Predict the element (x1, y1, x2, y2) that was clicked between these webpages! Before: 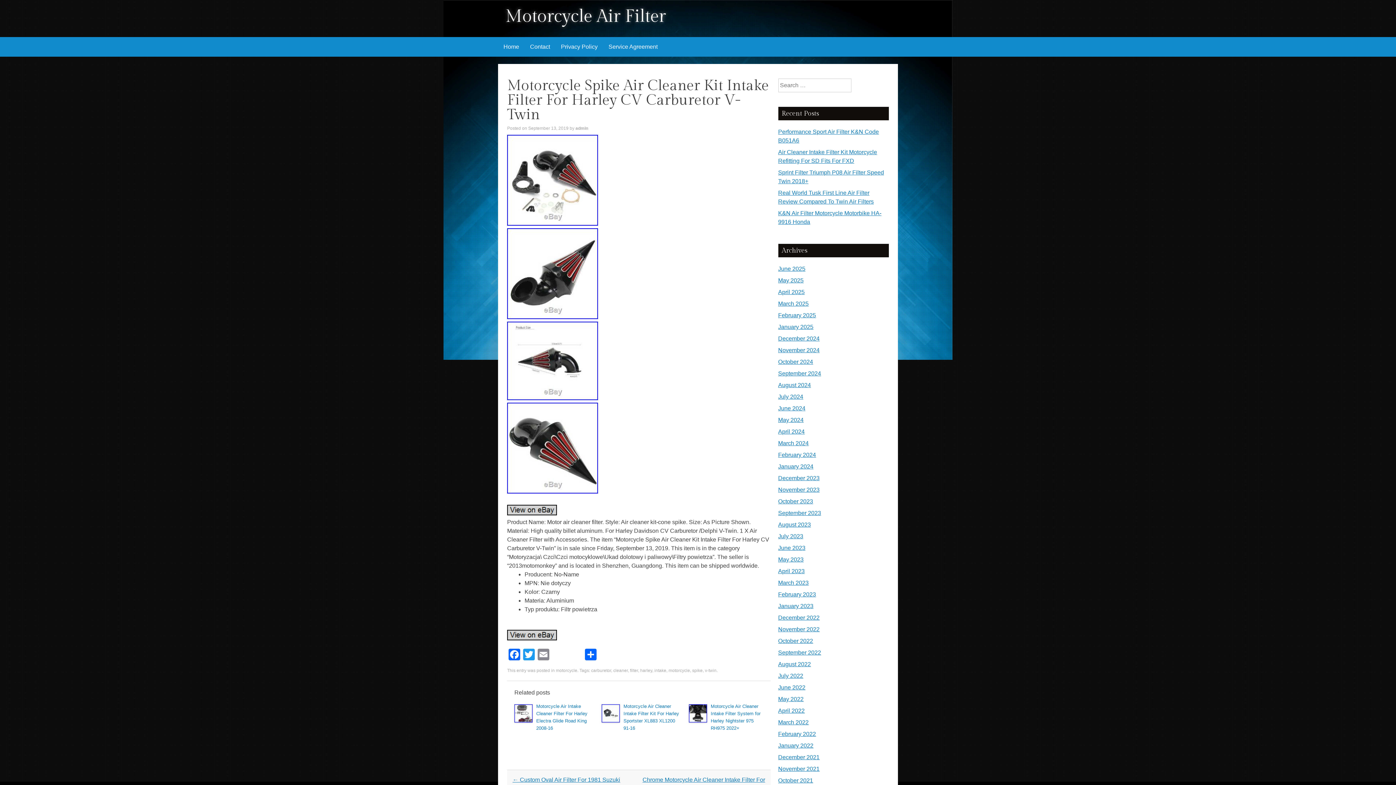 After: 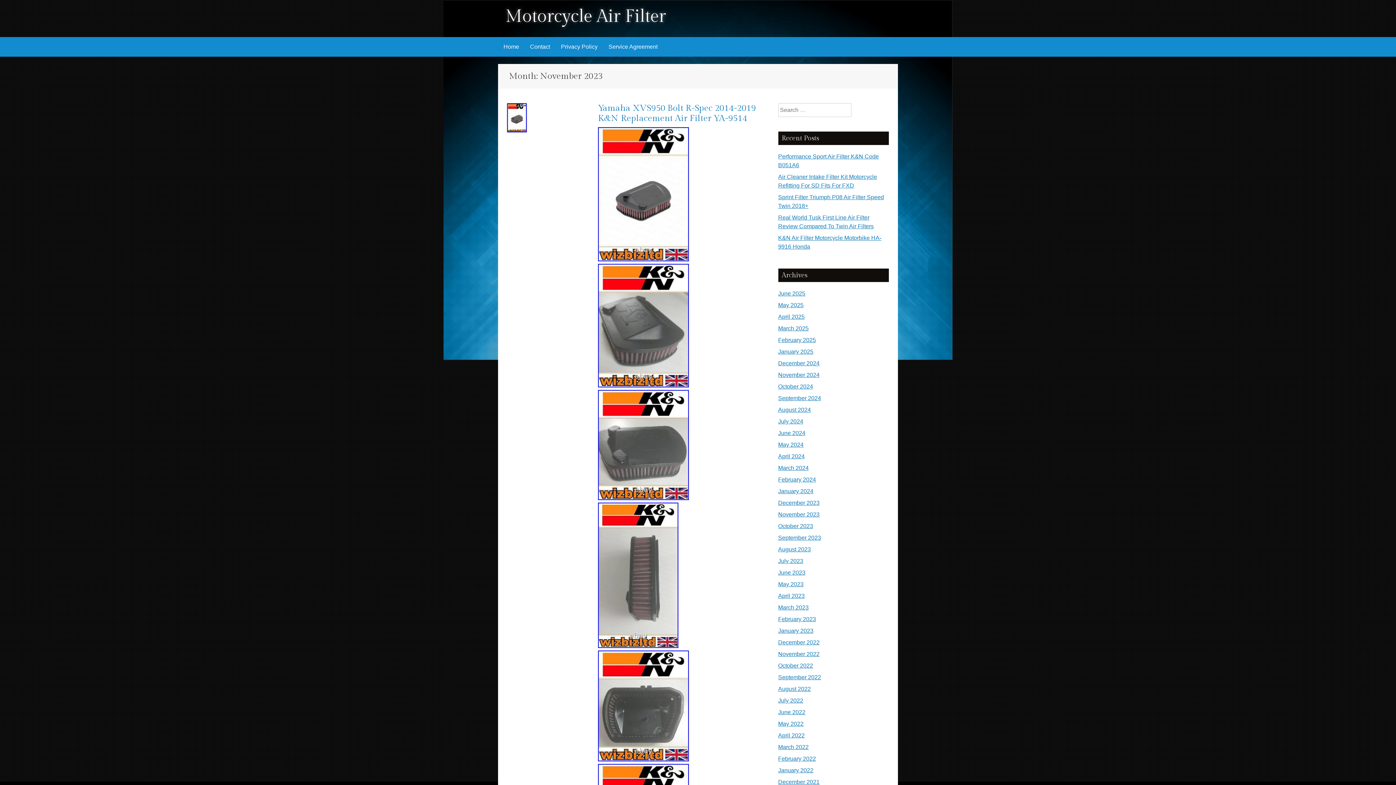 Action: label: November 2023 bbox: (778, 486, 819, 493)